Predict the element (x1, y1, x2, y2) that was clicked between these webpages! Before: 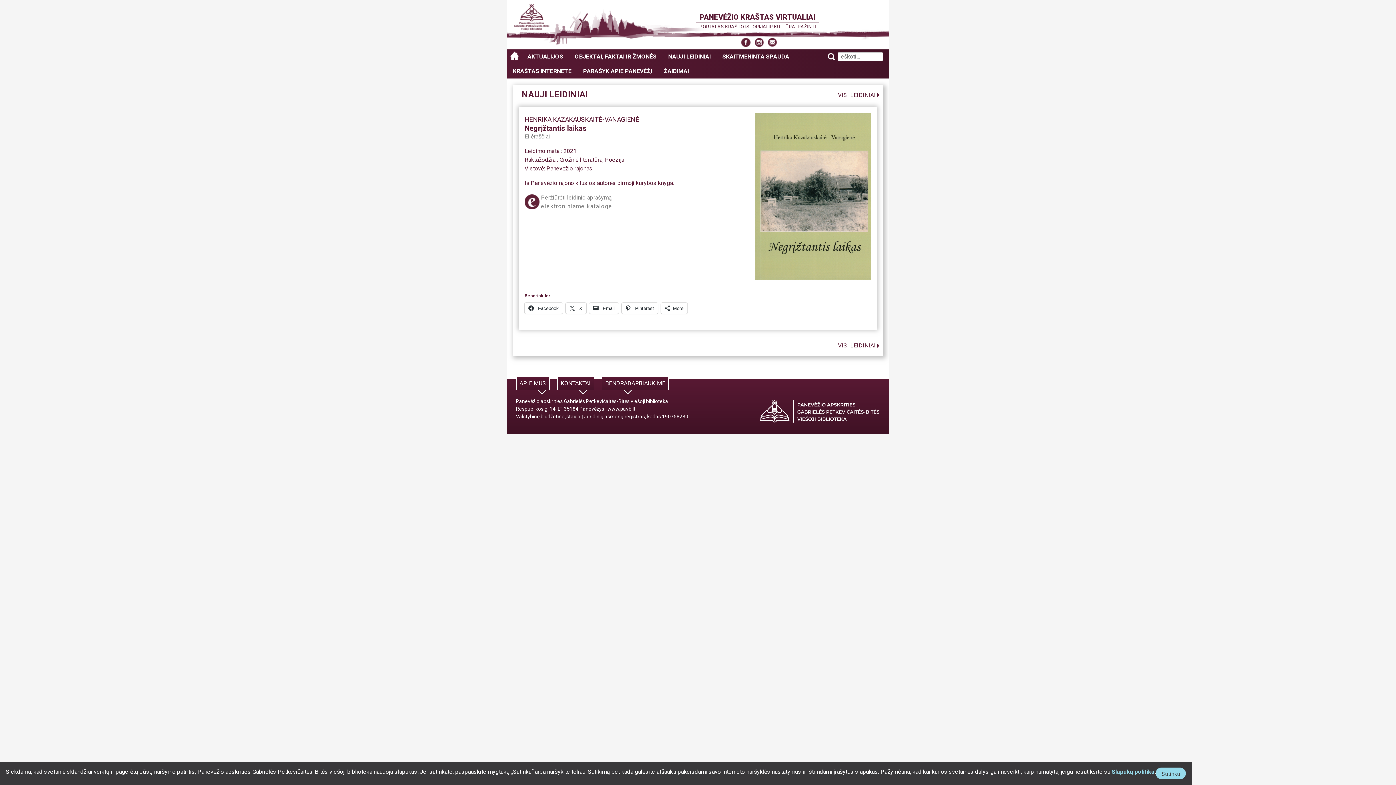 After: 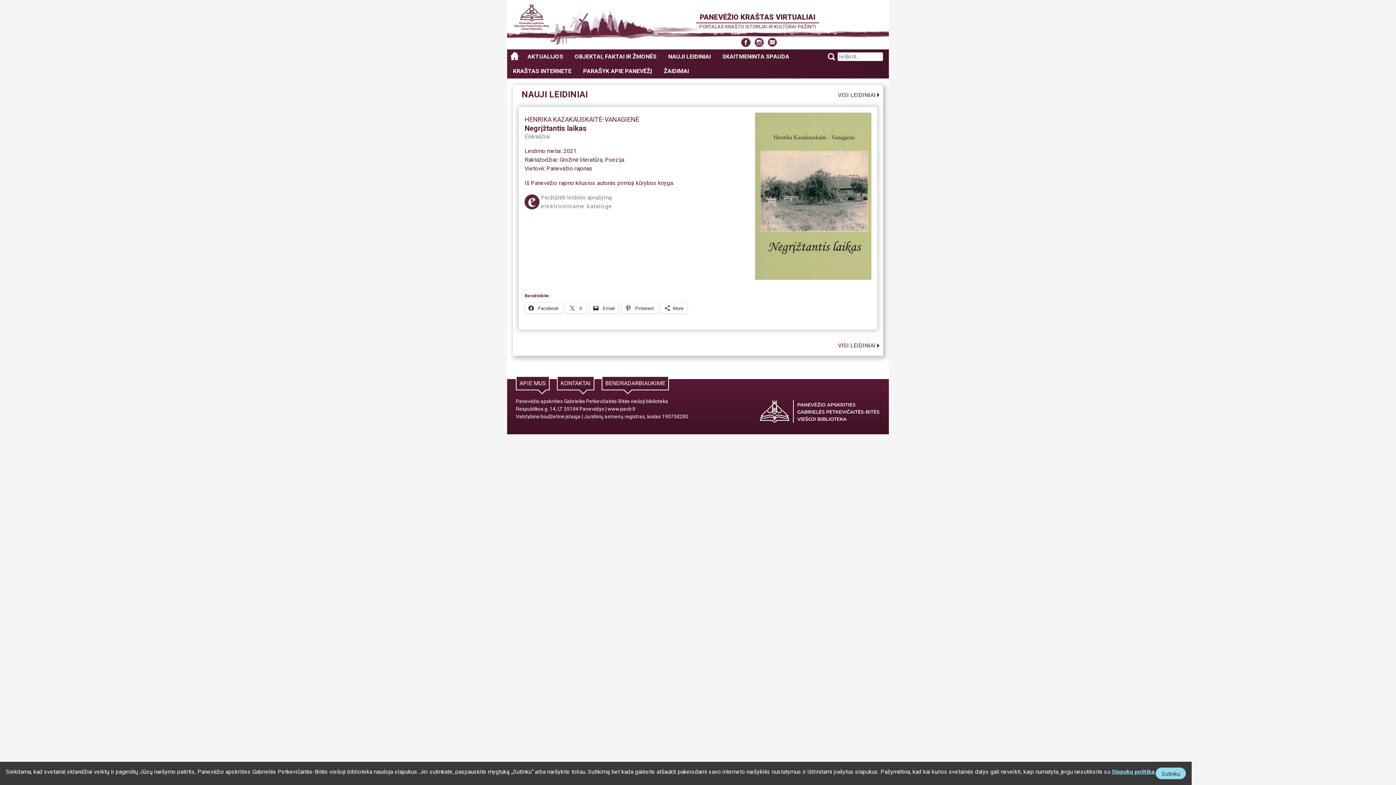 Action: label: Slapukų politika bbox: (1112, 768, 1154, 775)